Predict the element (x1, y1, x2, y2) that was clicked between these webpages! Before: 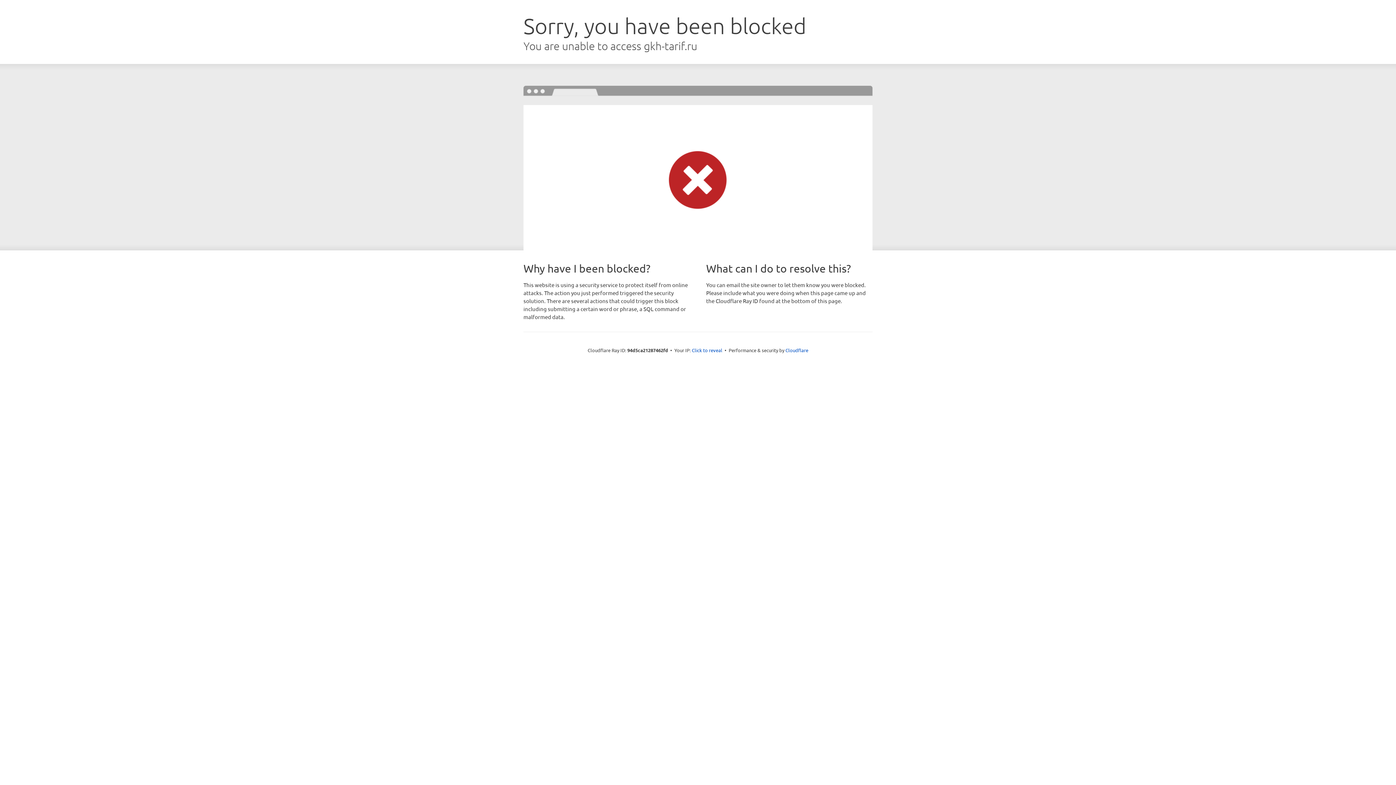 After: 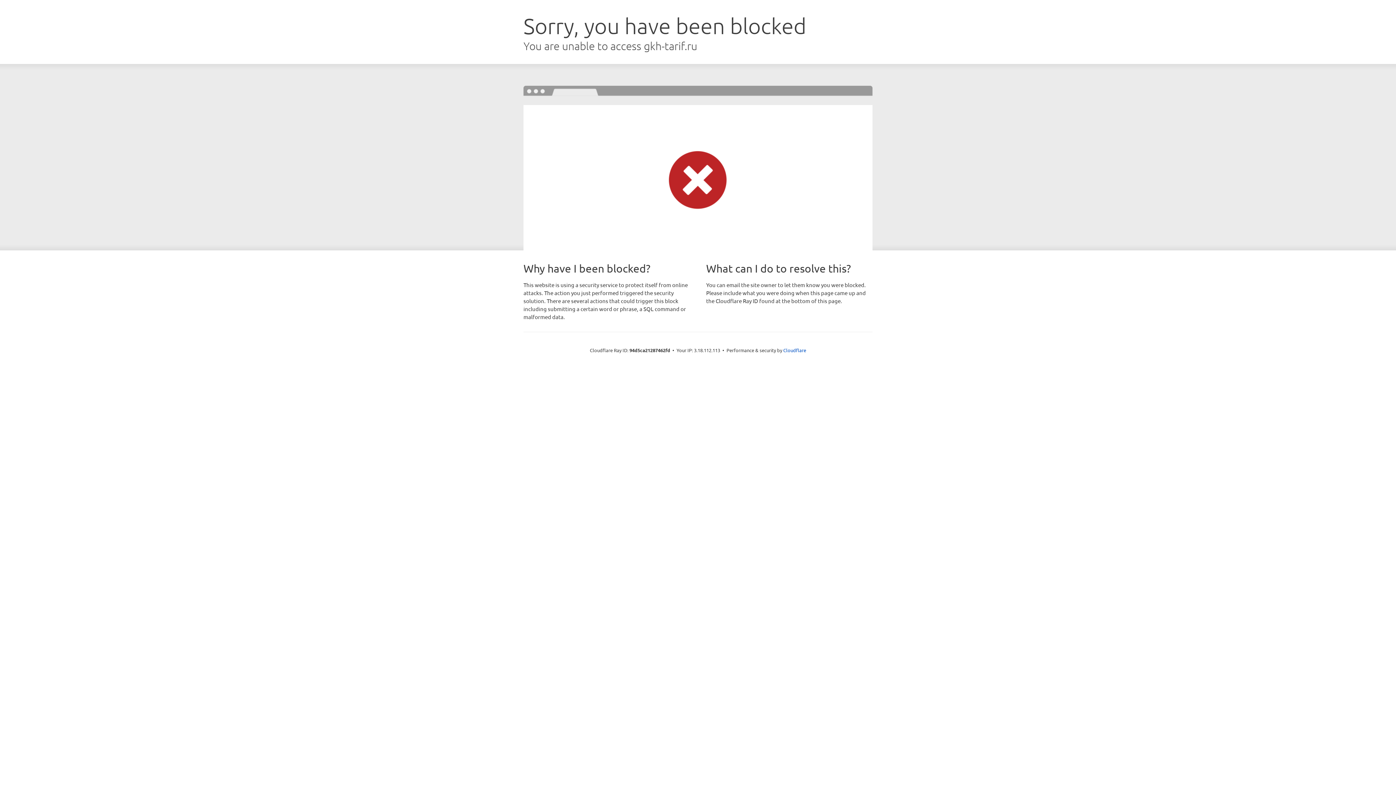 Action: label: Click to reveal bbox: (692, 346, 722, 353)